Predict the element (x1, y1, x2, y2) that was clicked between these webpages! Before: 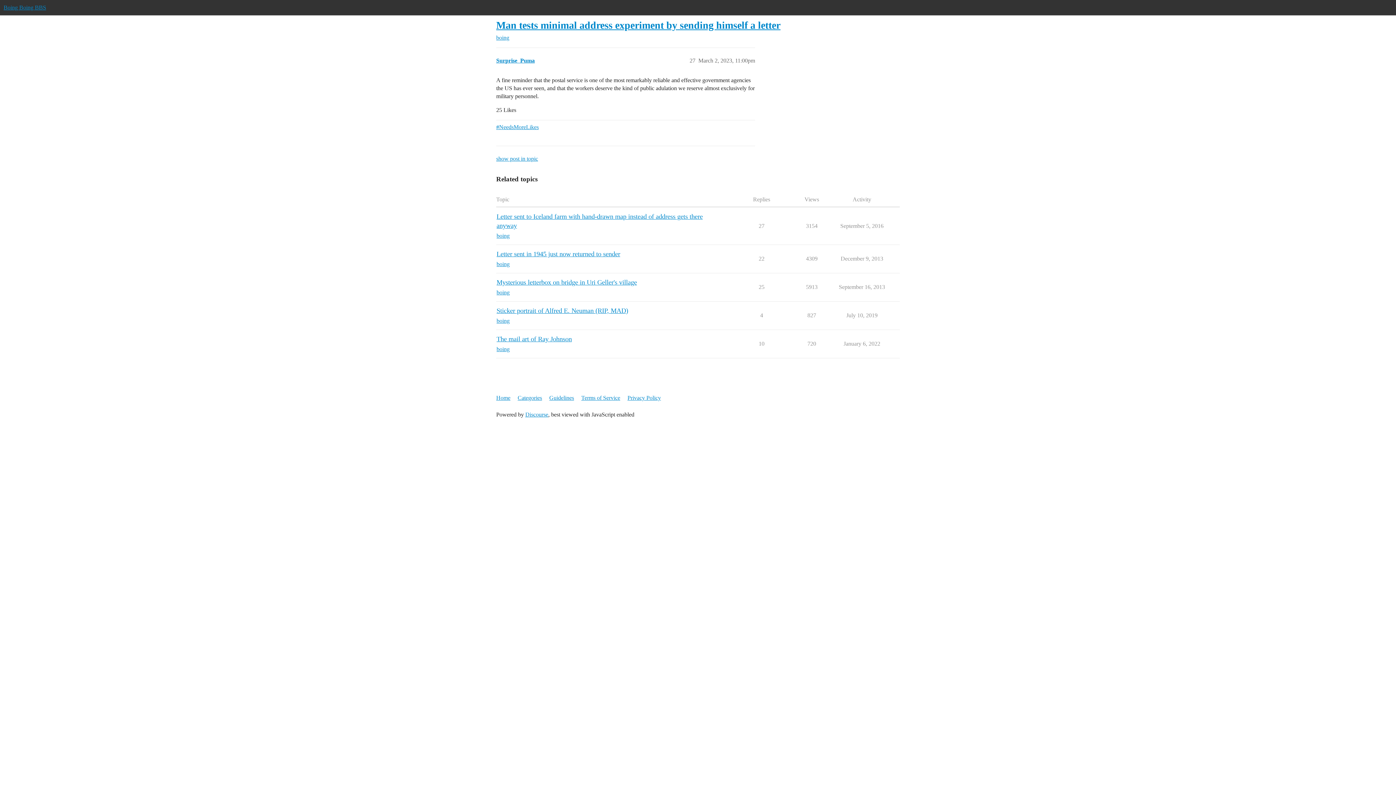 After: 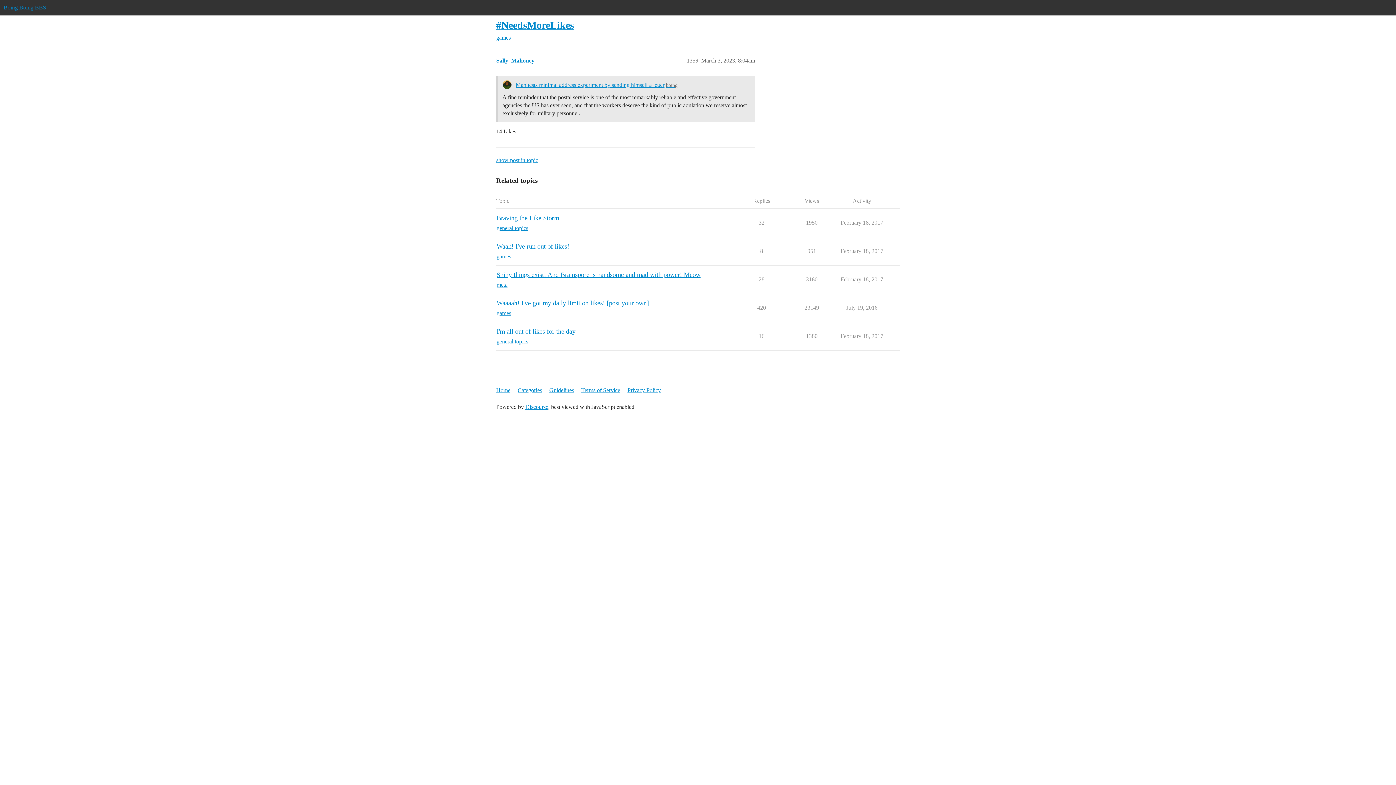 Action: label: #NeedsMoreLikes bbox: (496, 120, 755, 134)